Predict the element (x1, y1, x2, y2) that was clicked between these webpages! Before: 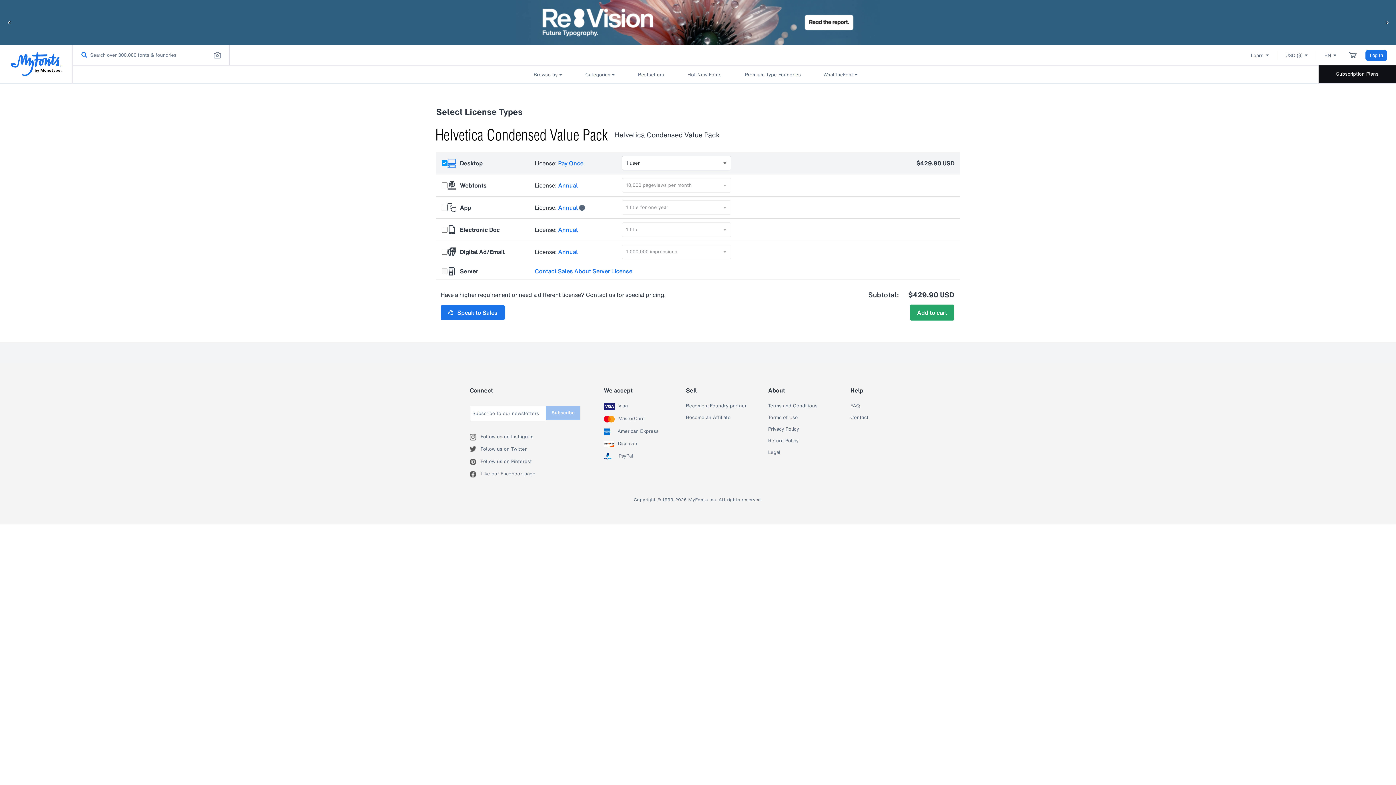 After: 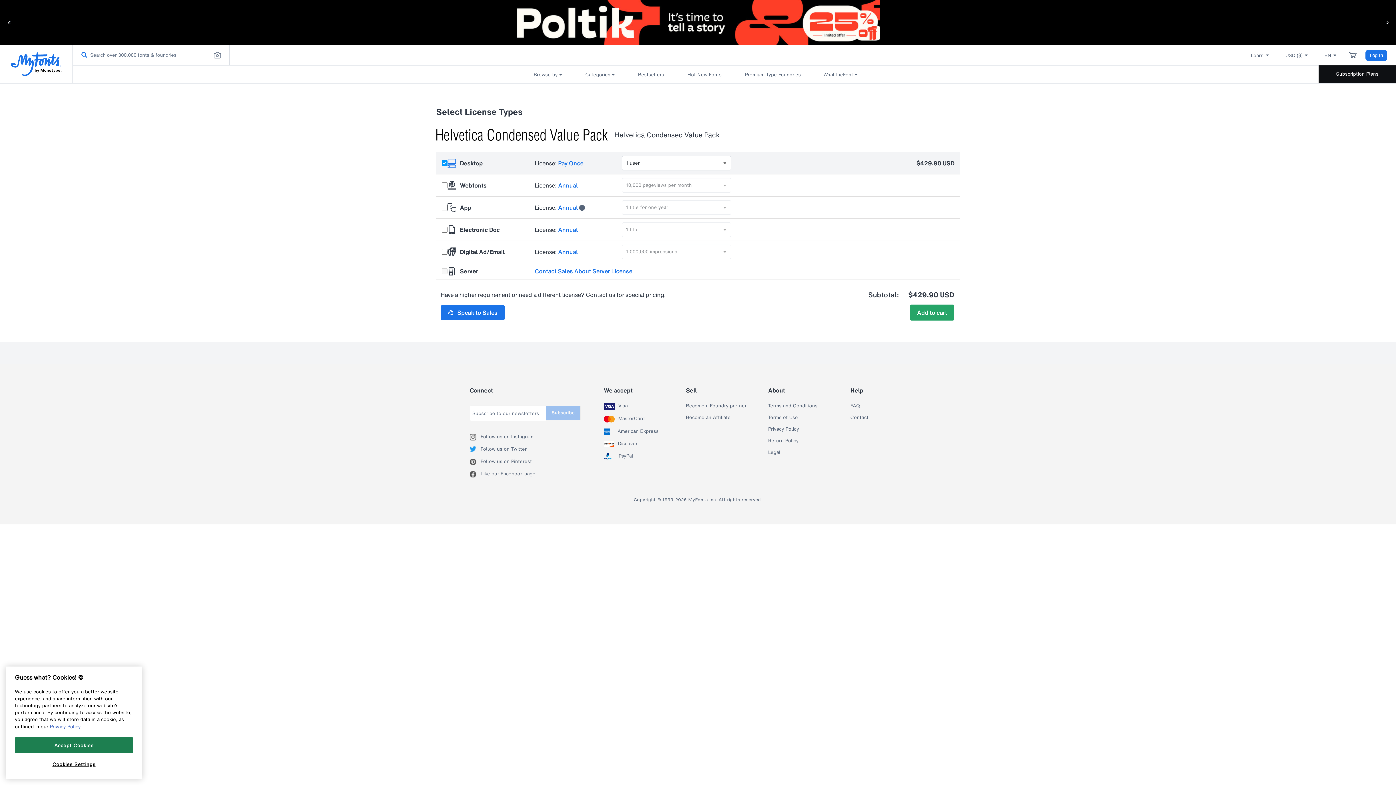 Action: bbox: (469, 446, 480, 453) label: Follow us on Twitter